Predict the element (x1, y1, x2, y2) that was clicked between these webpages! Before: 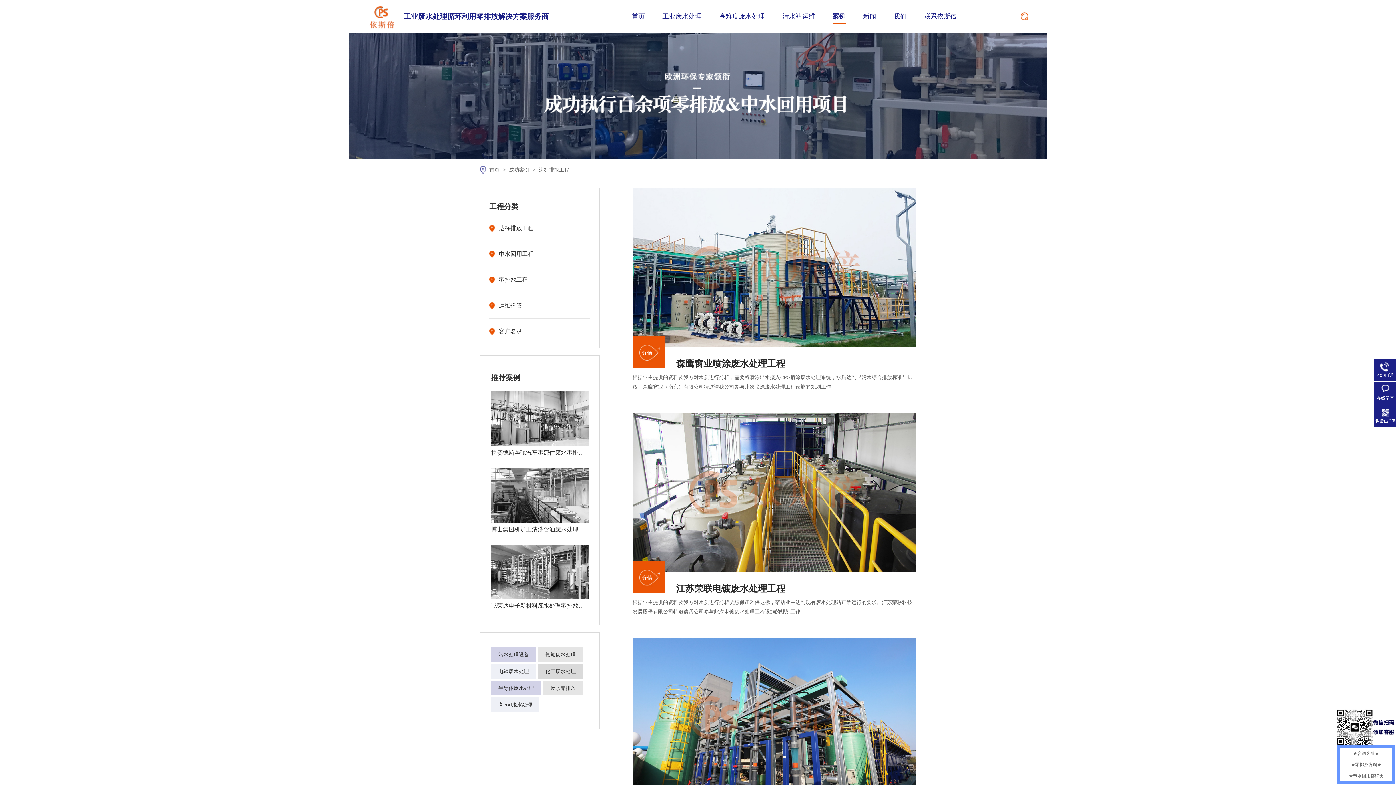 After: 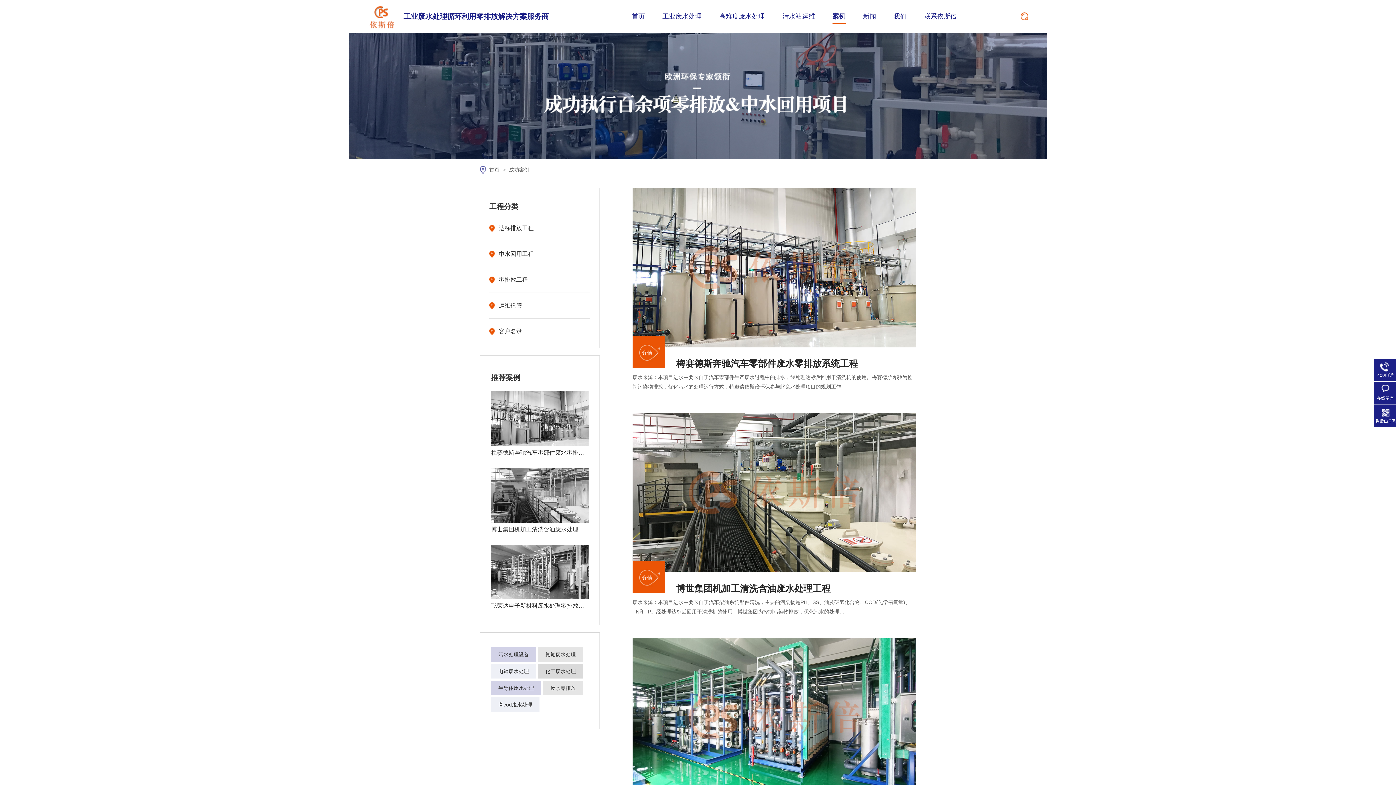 Action: label: 案例 bbox: (832, 0, 845, 32)